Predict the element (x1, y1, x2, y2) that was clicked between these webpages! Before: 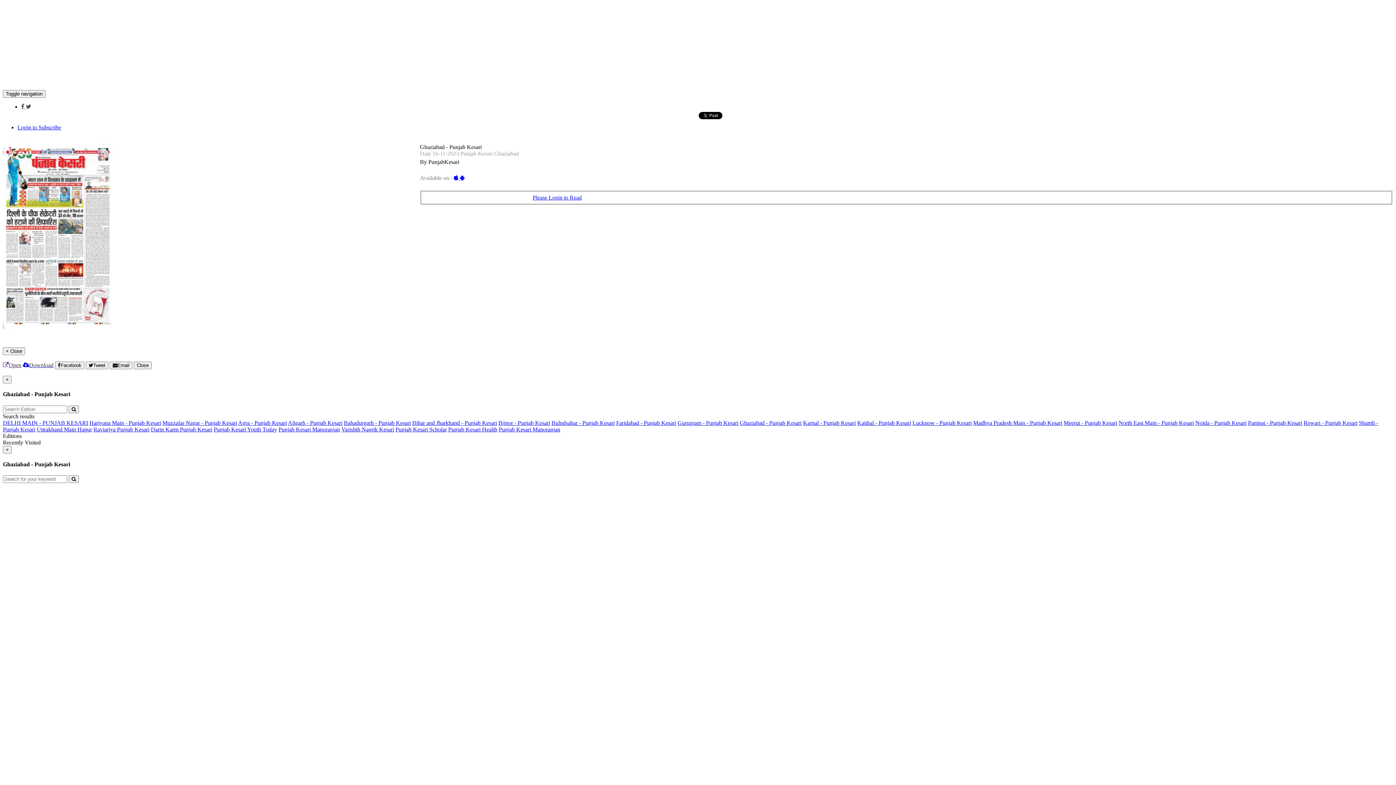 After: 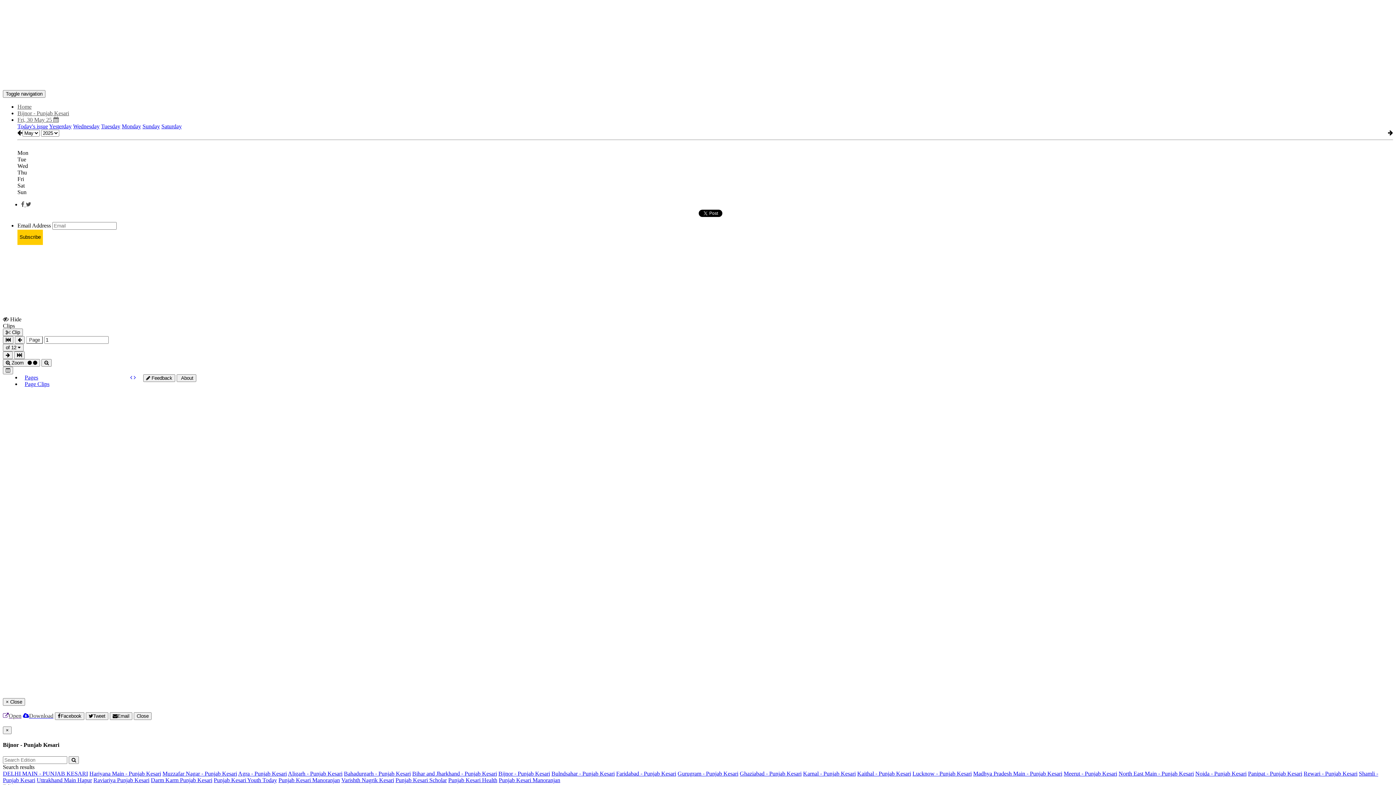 Action: bbox: (498, 419, 550, 426) label: Bijnor - Punjab Kesari